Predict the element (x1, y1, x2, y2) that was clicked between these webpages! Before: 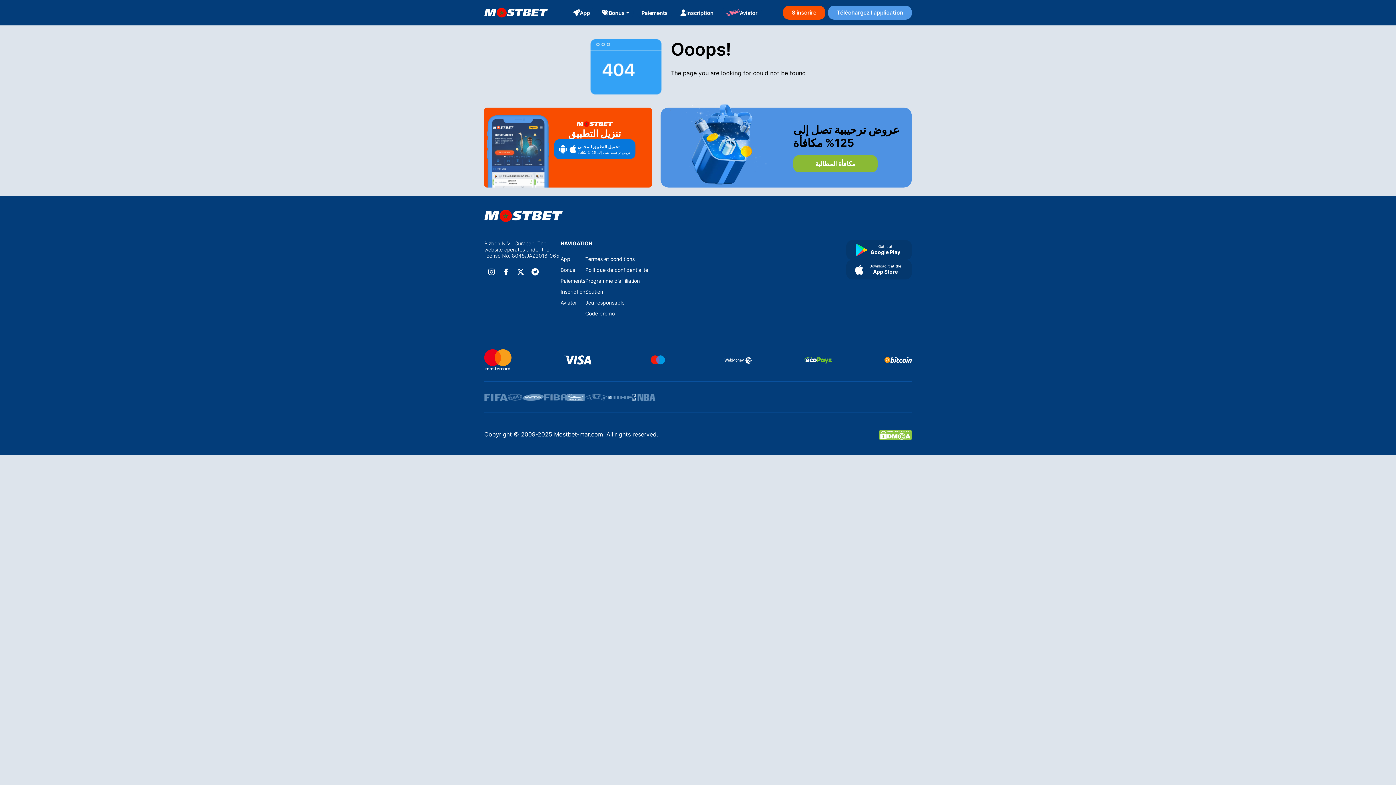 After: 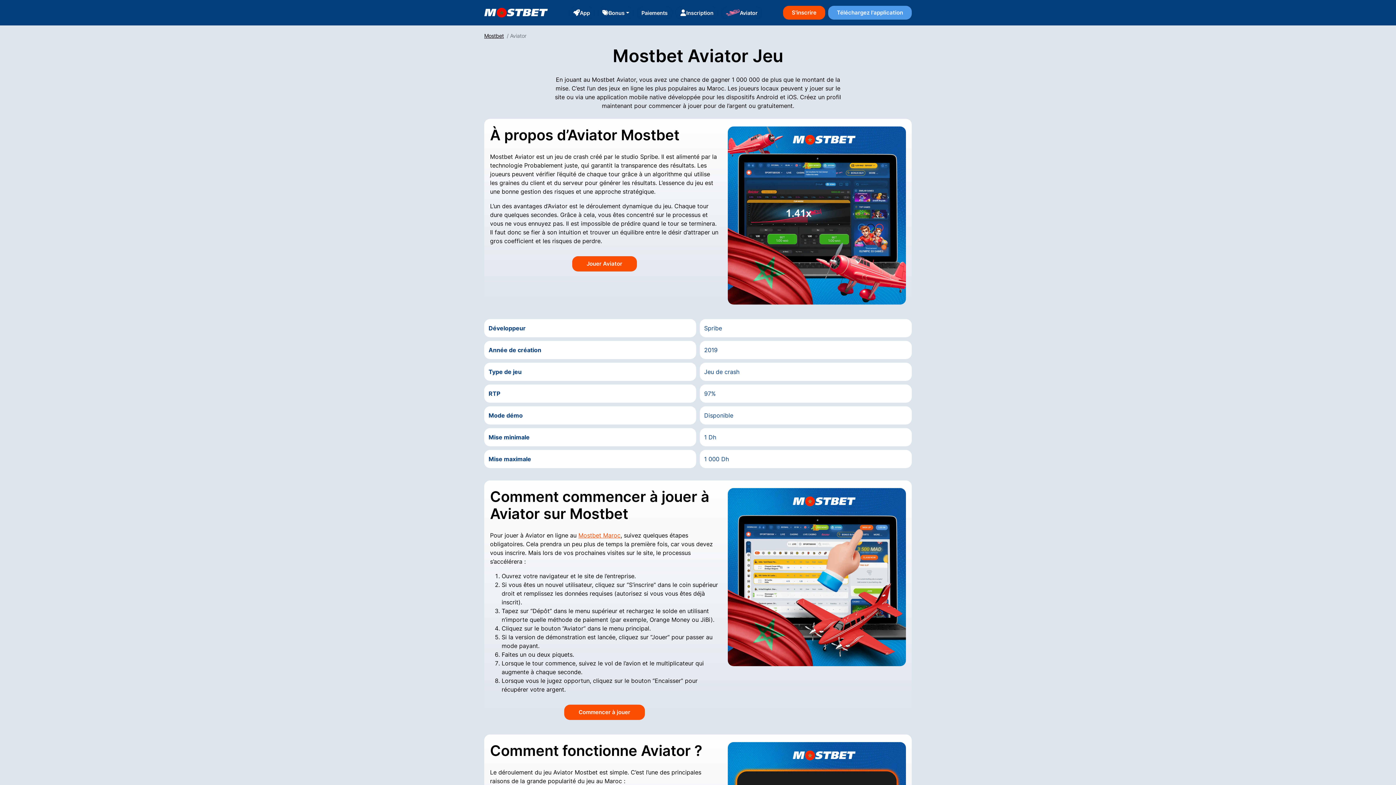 Action: label: Aviator bbox: (721, 6, 762, 18)